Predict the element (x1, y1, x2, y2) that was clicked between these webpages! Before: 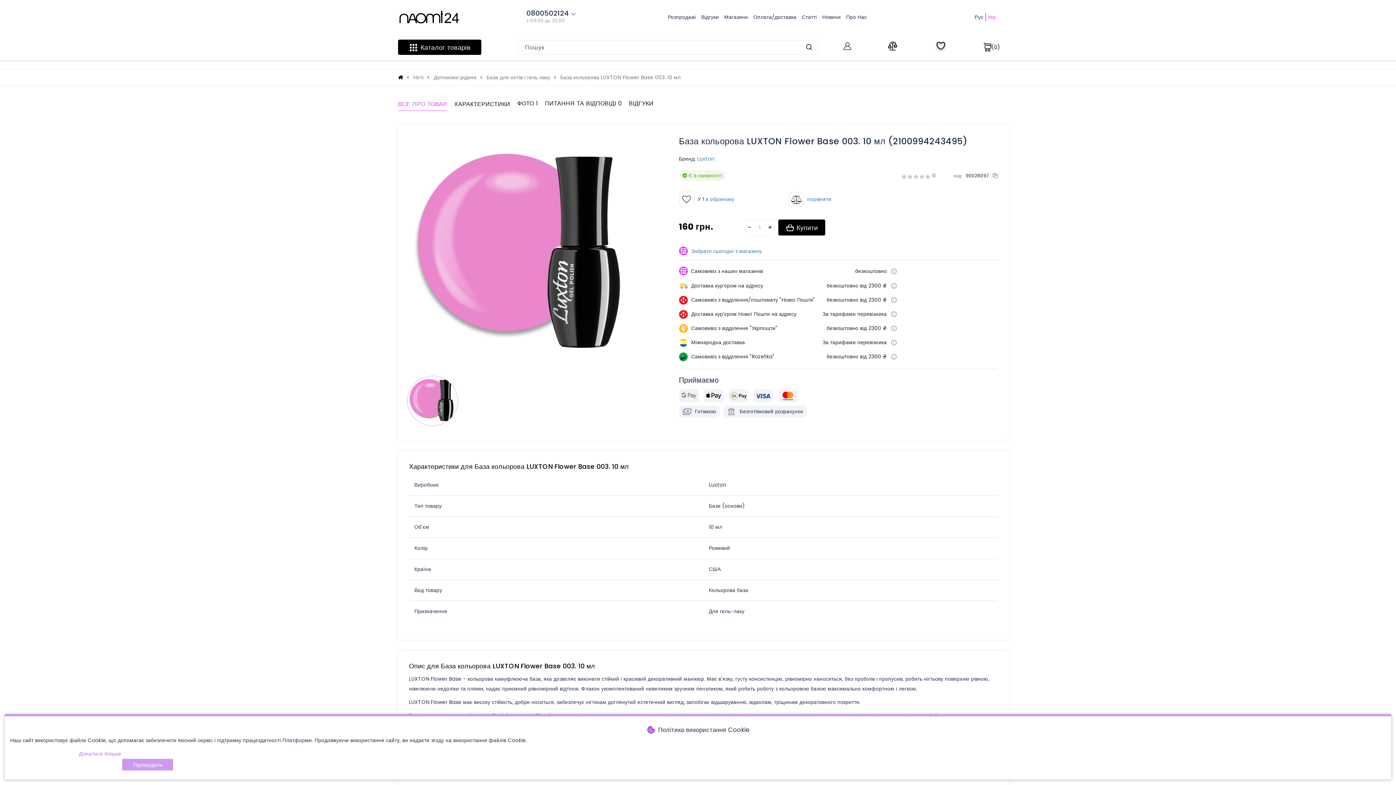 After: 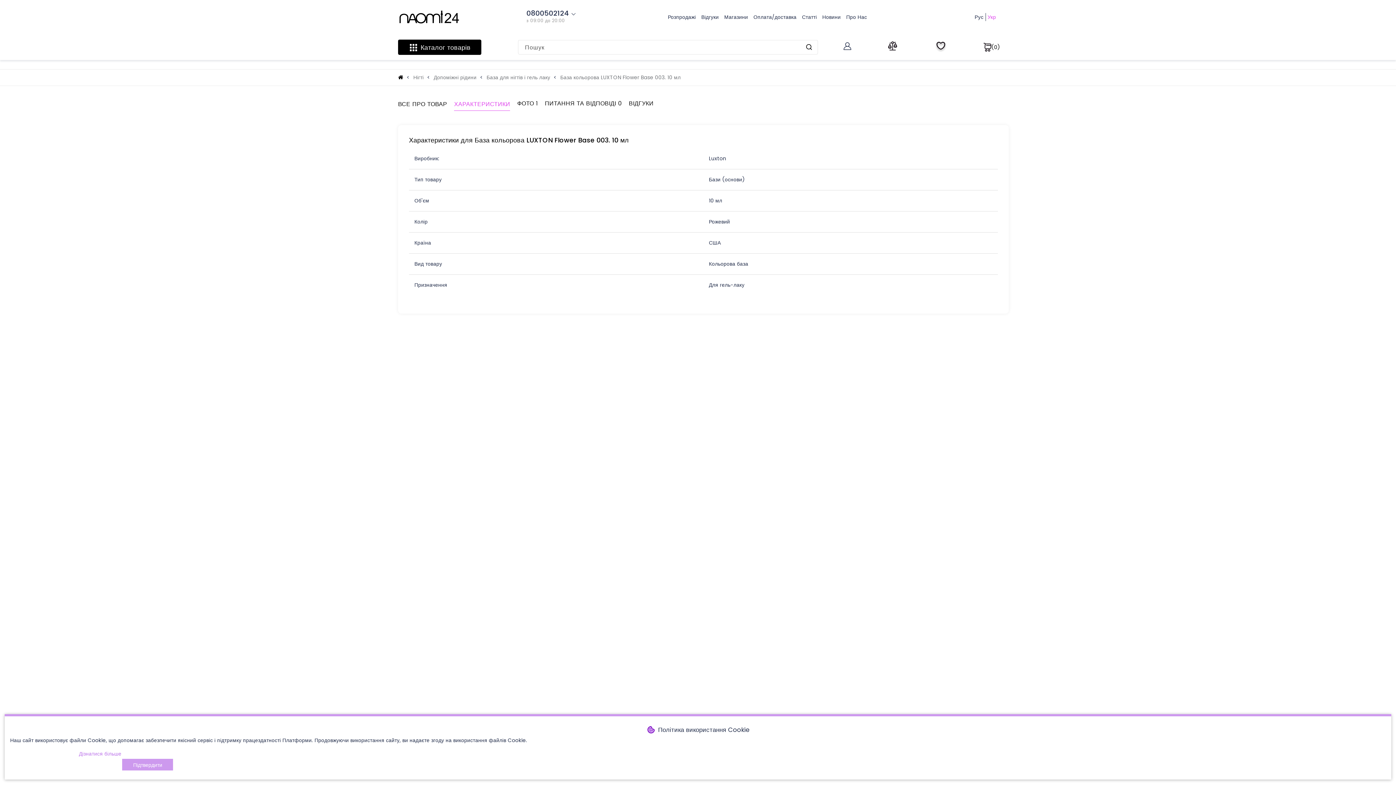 Action: label: ХАРАКТЕРИСТИКИ bbox: (454, 97, 510, 110)